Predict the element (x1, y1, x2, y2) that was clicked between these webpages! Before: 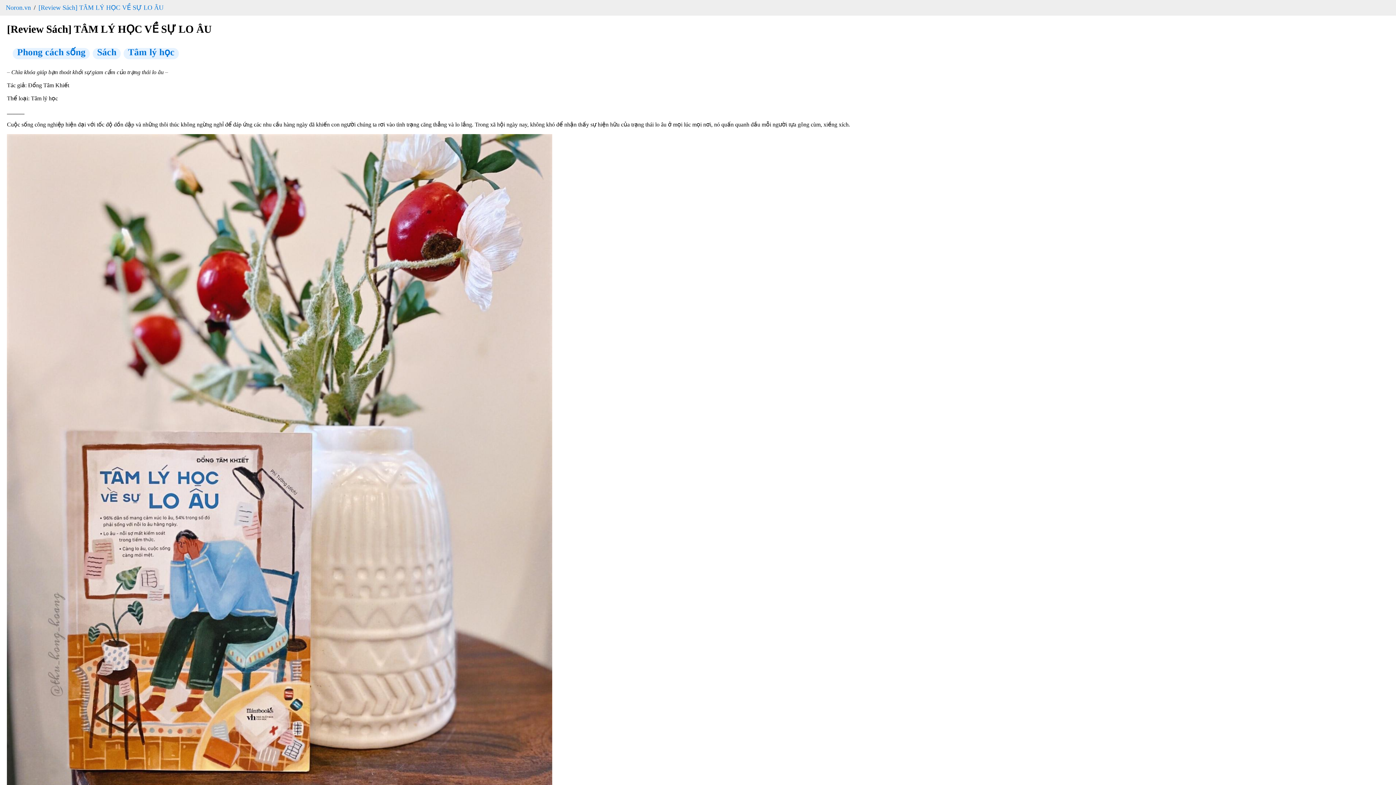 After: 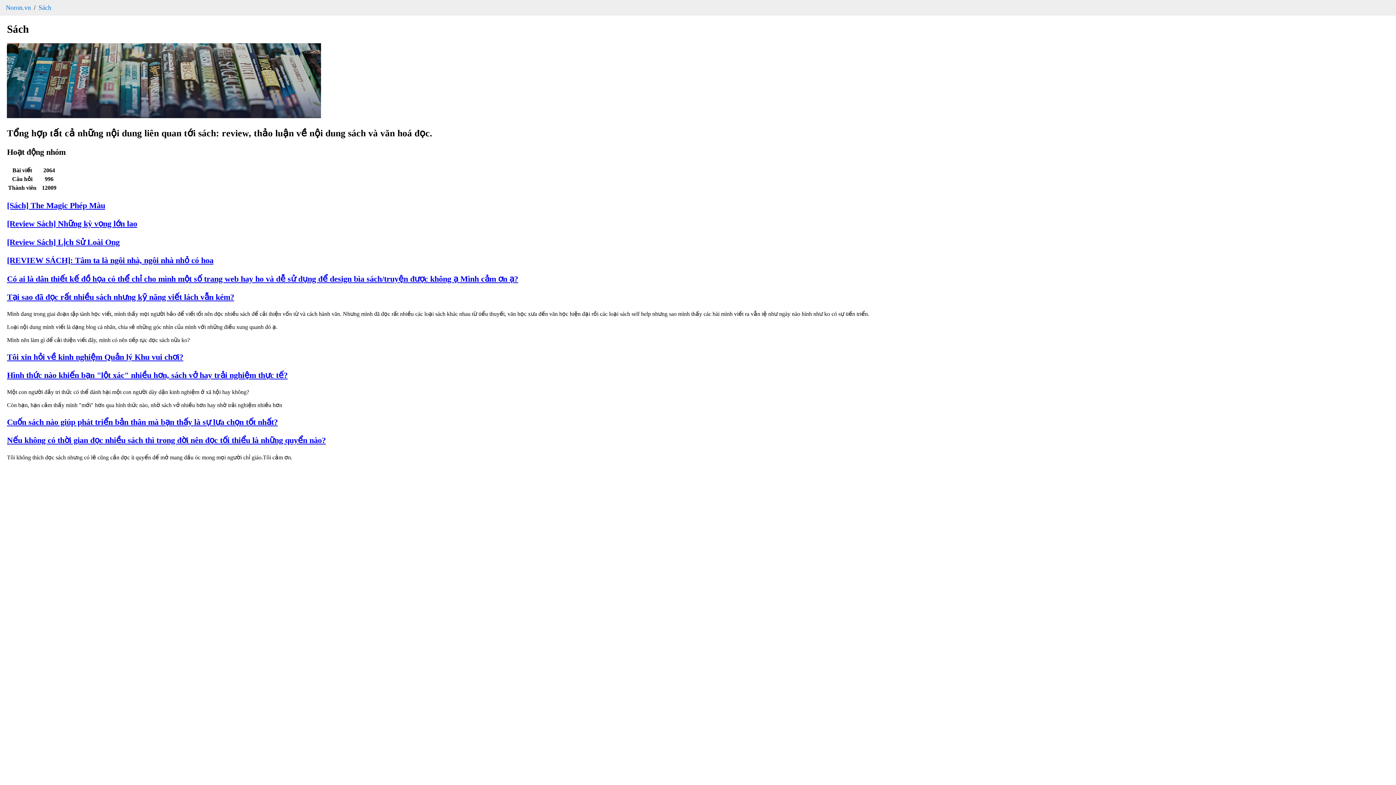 Action: bbox: (92, 47, 120, 59) label: Sách